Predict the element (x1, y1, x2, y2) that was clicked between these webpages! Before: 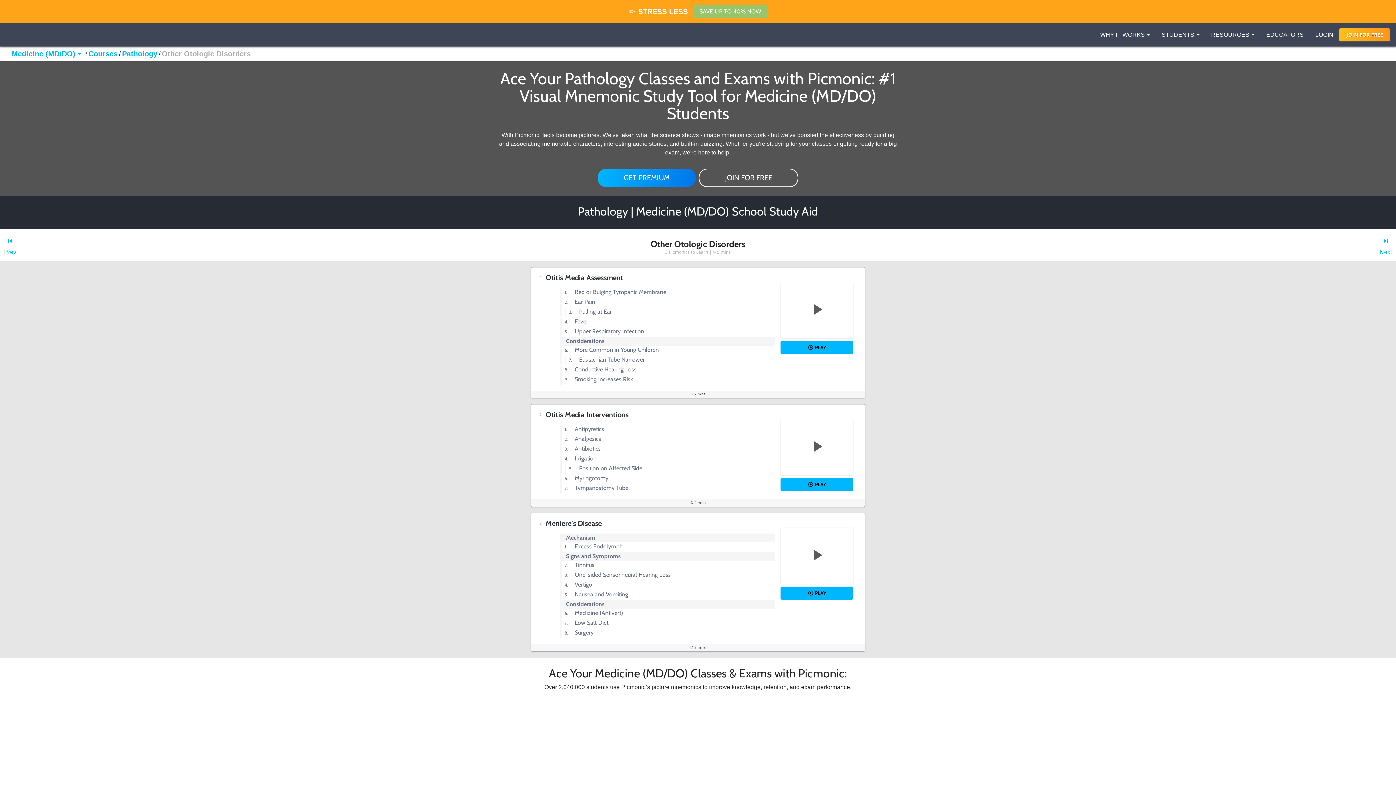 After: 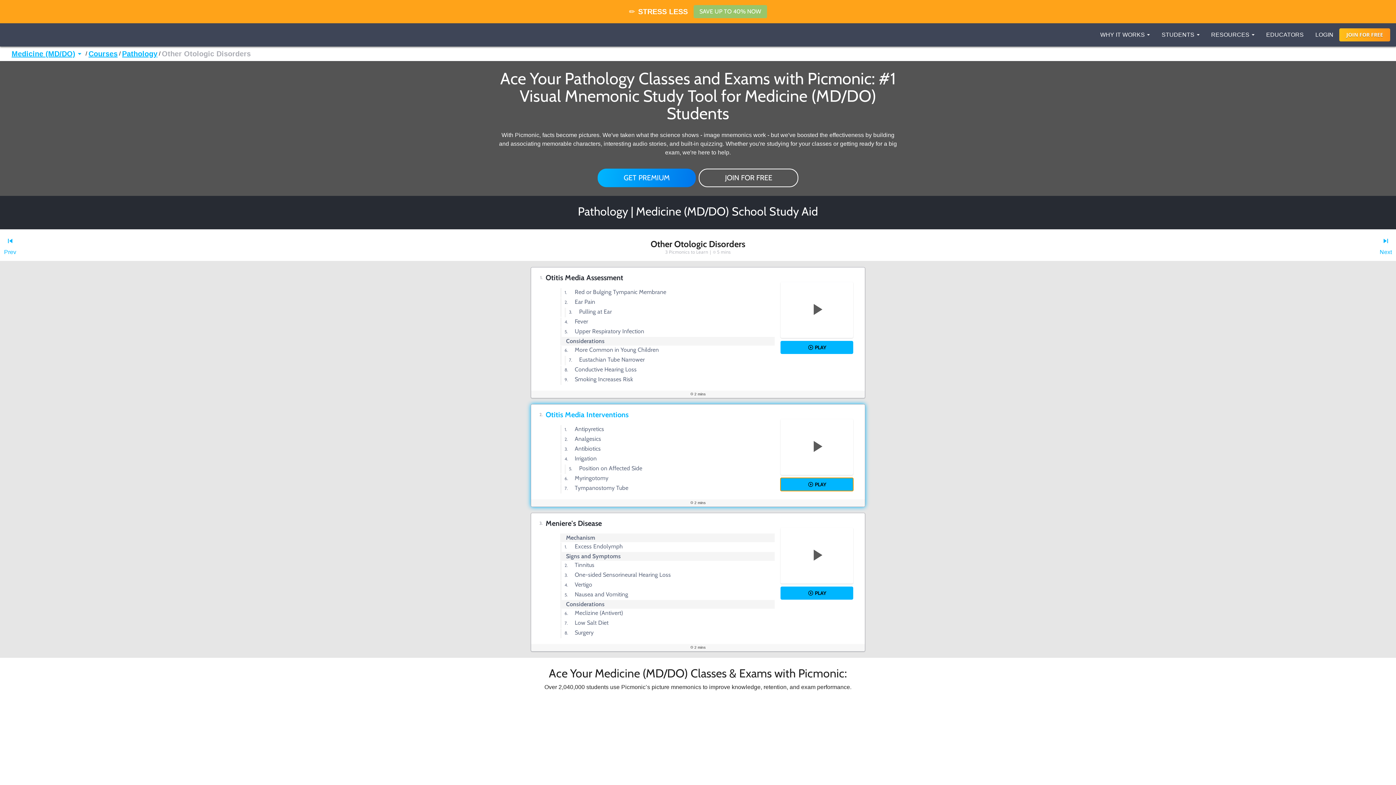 Action: label: PLAY bbox: (780, 478, 853, 491)